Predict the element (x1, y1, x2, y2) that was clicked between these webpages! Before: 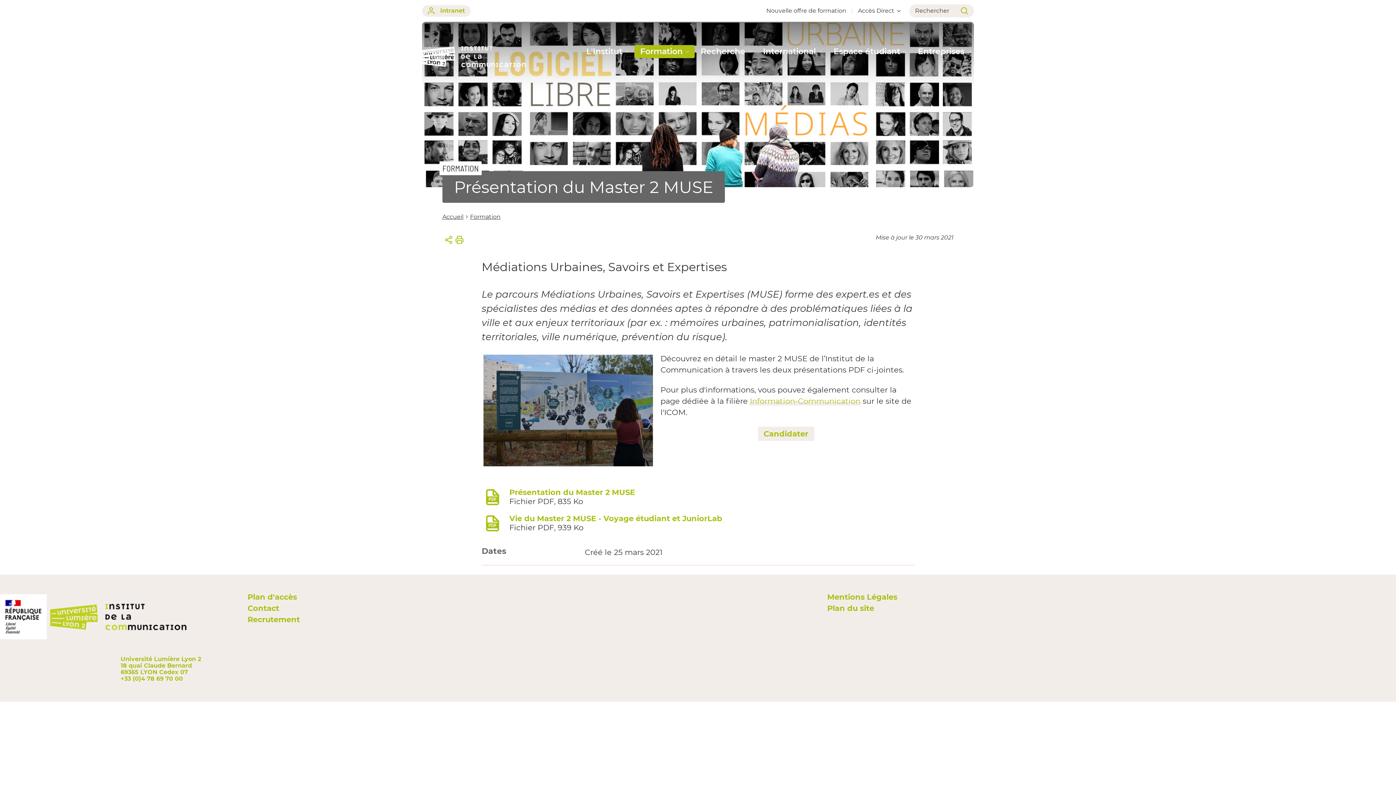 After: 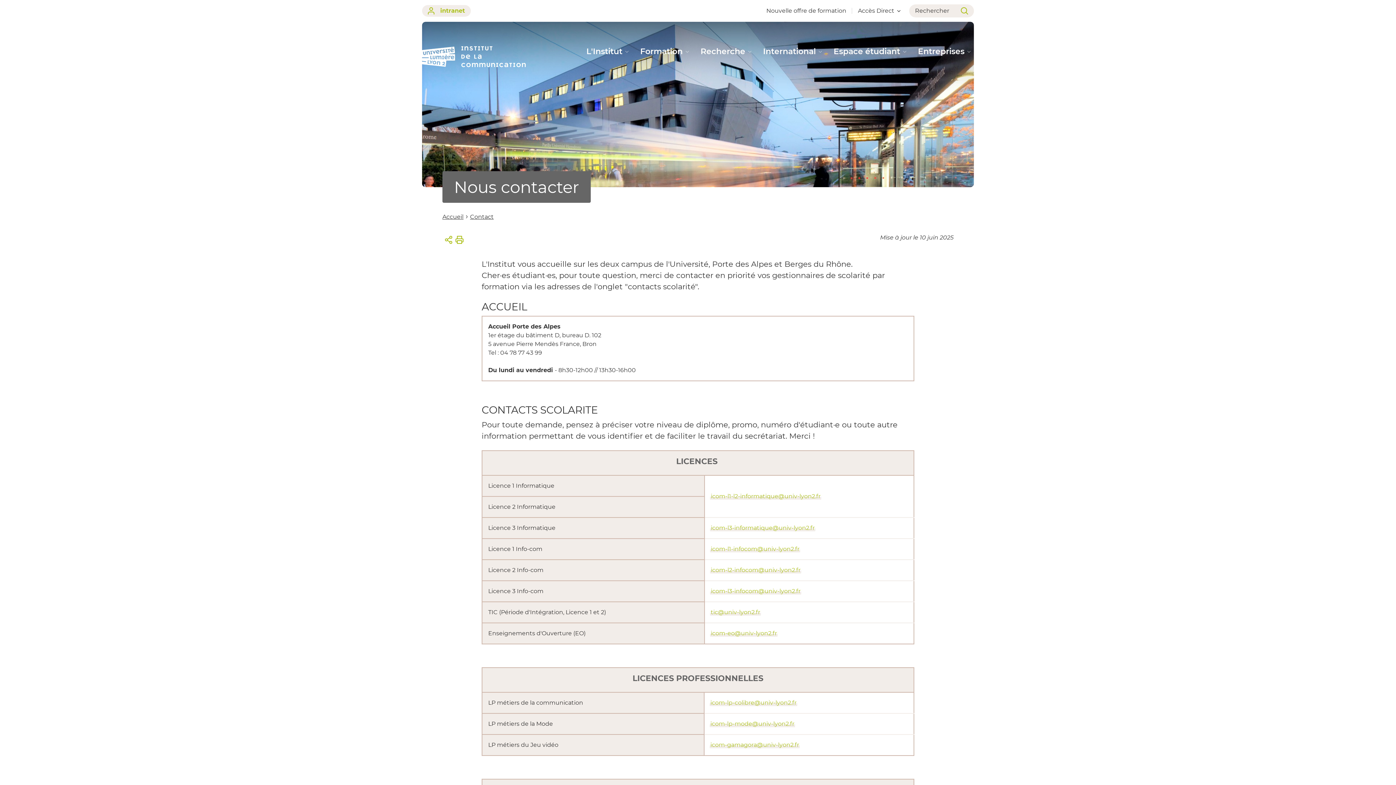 Action: label: Contact bbox: (247, 603, 279, 612)